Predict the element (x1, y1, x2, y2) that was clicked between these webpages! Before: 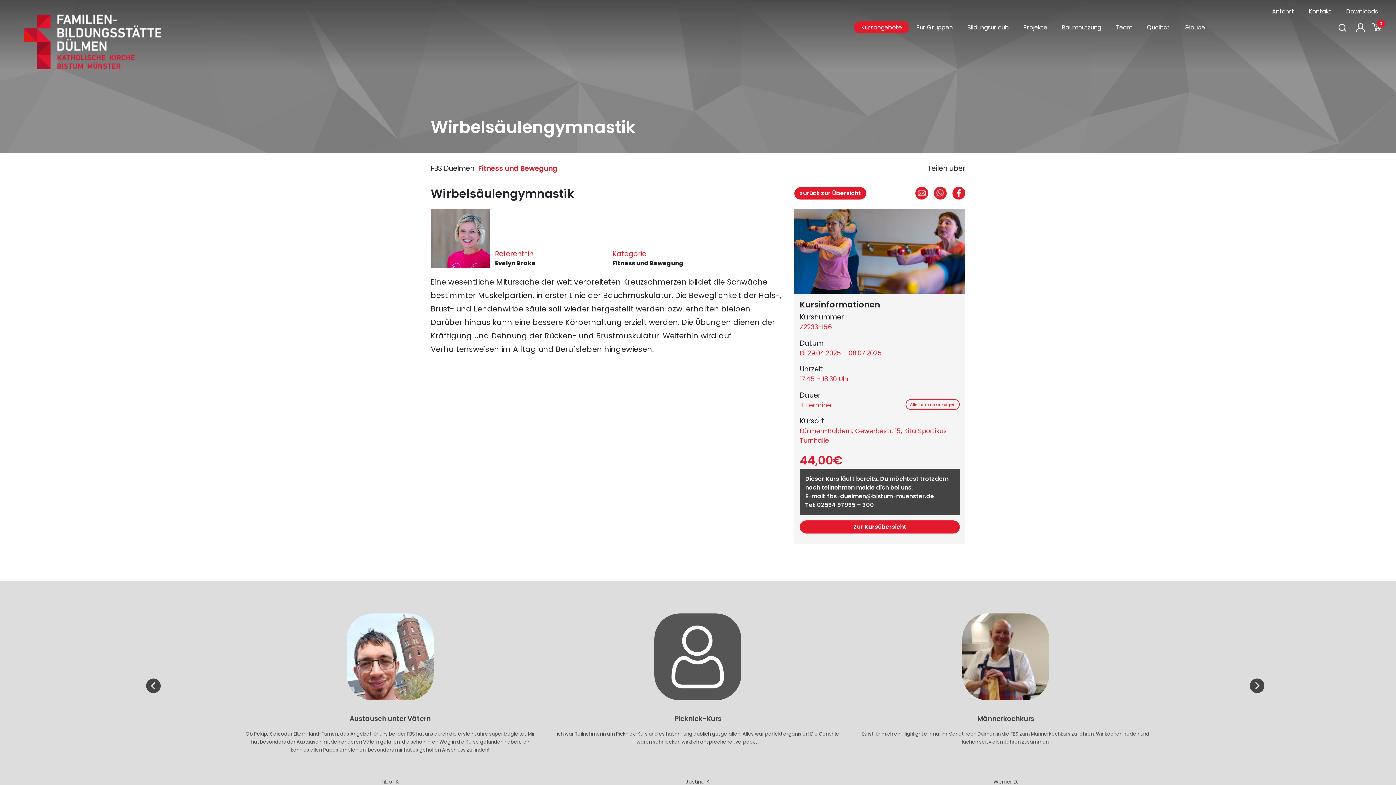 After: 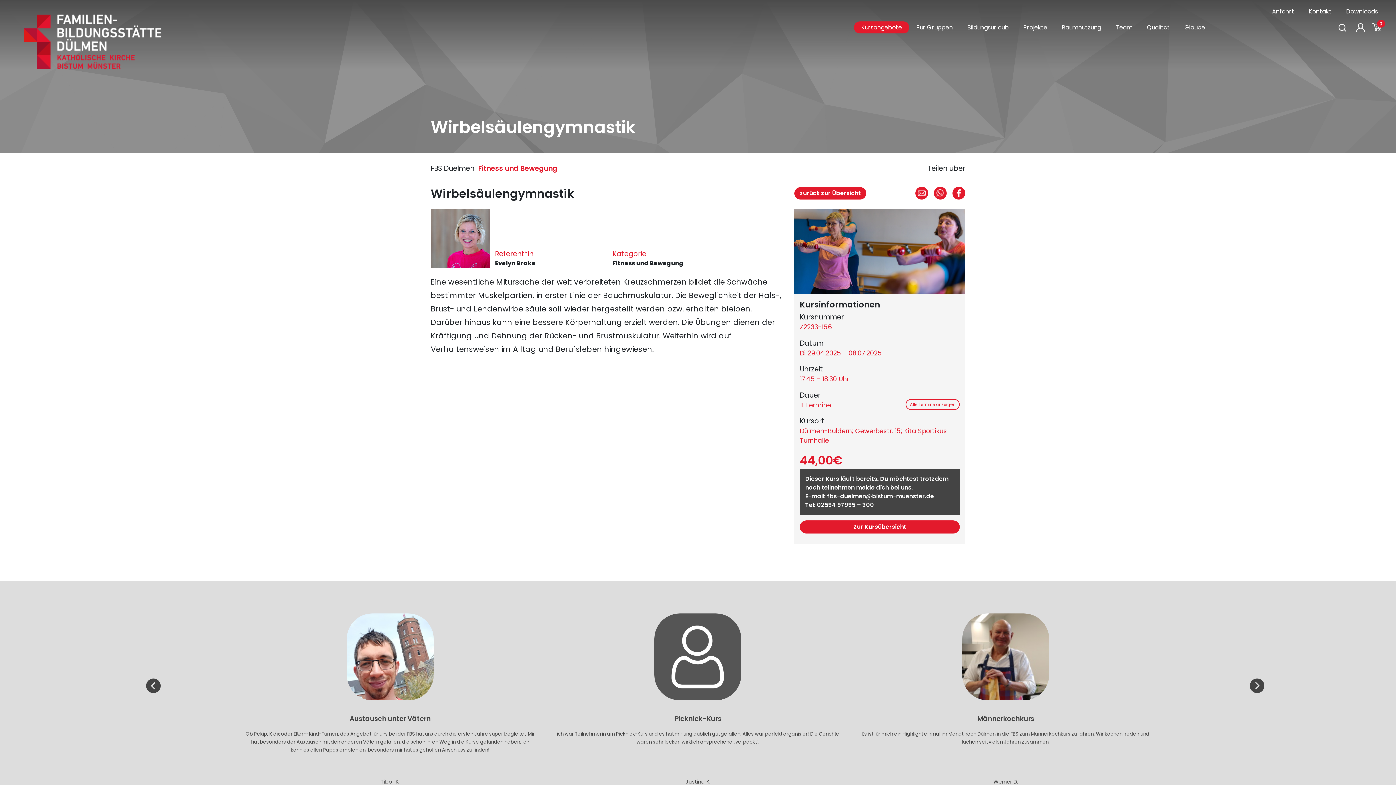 Action: bbox: (817, 501, 874, 509) label: 02594 97995 – 300